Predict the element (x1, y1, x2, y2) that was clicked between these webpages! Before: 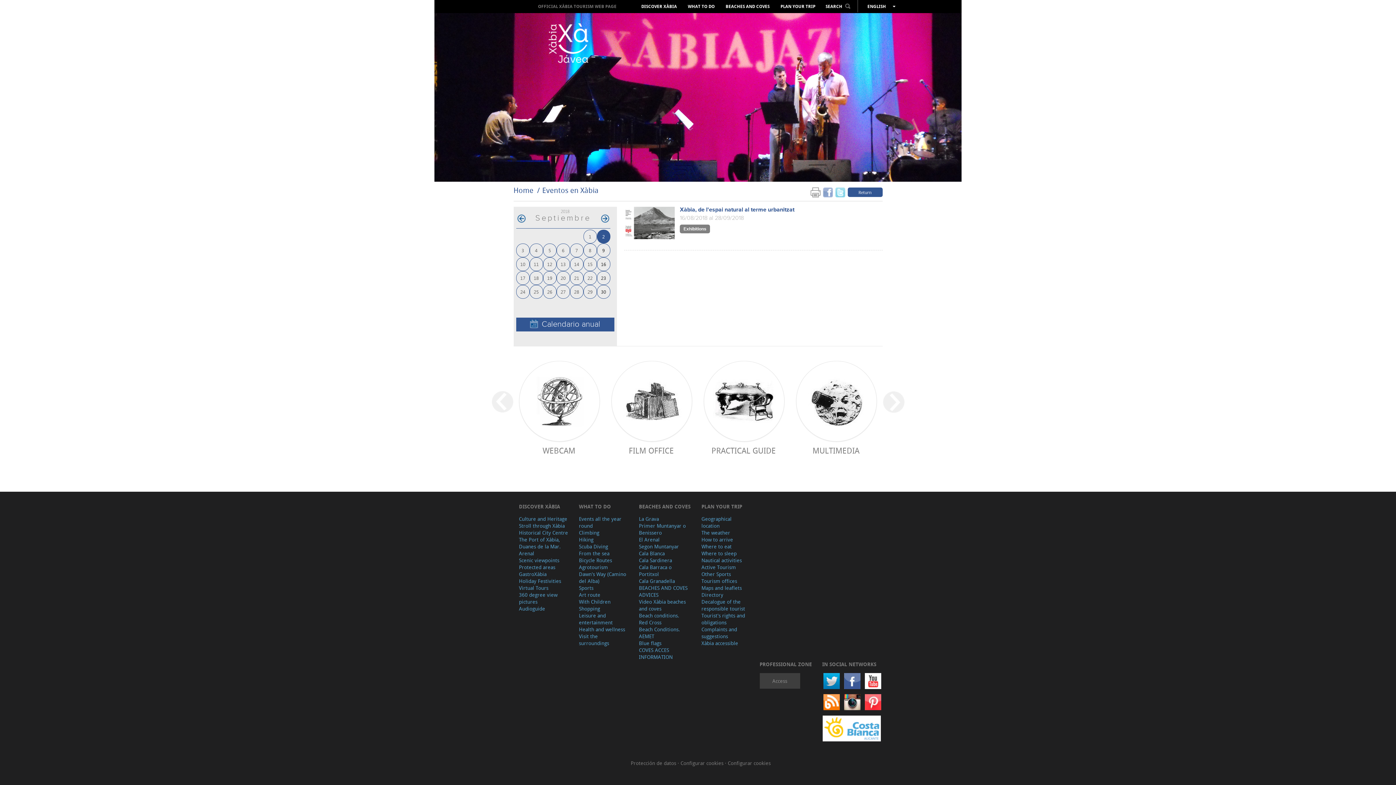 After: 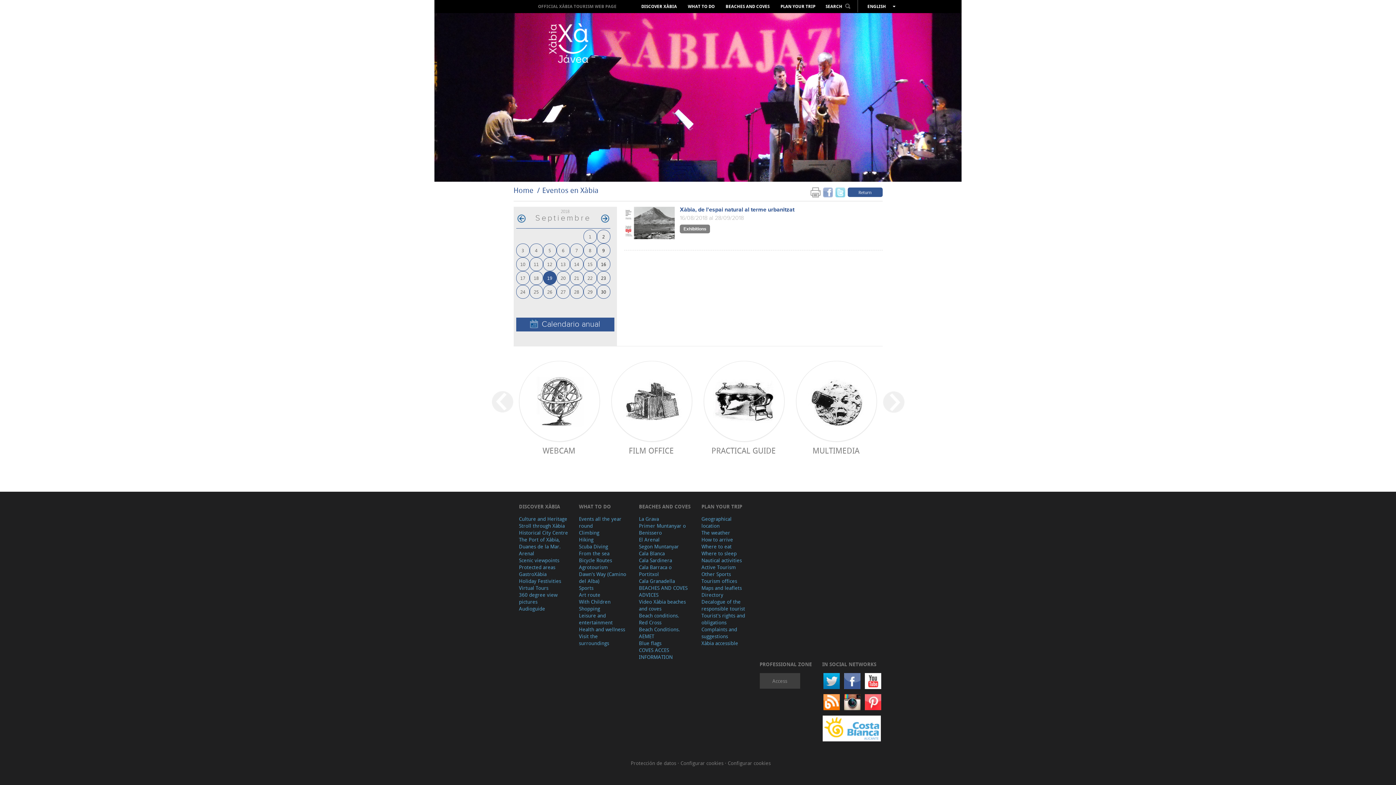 Action: label: 19 bbox: (547, 274, 552, 280)